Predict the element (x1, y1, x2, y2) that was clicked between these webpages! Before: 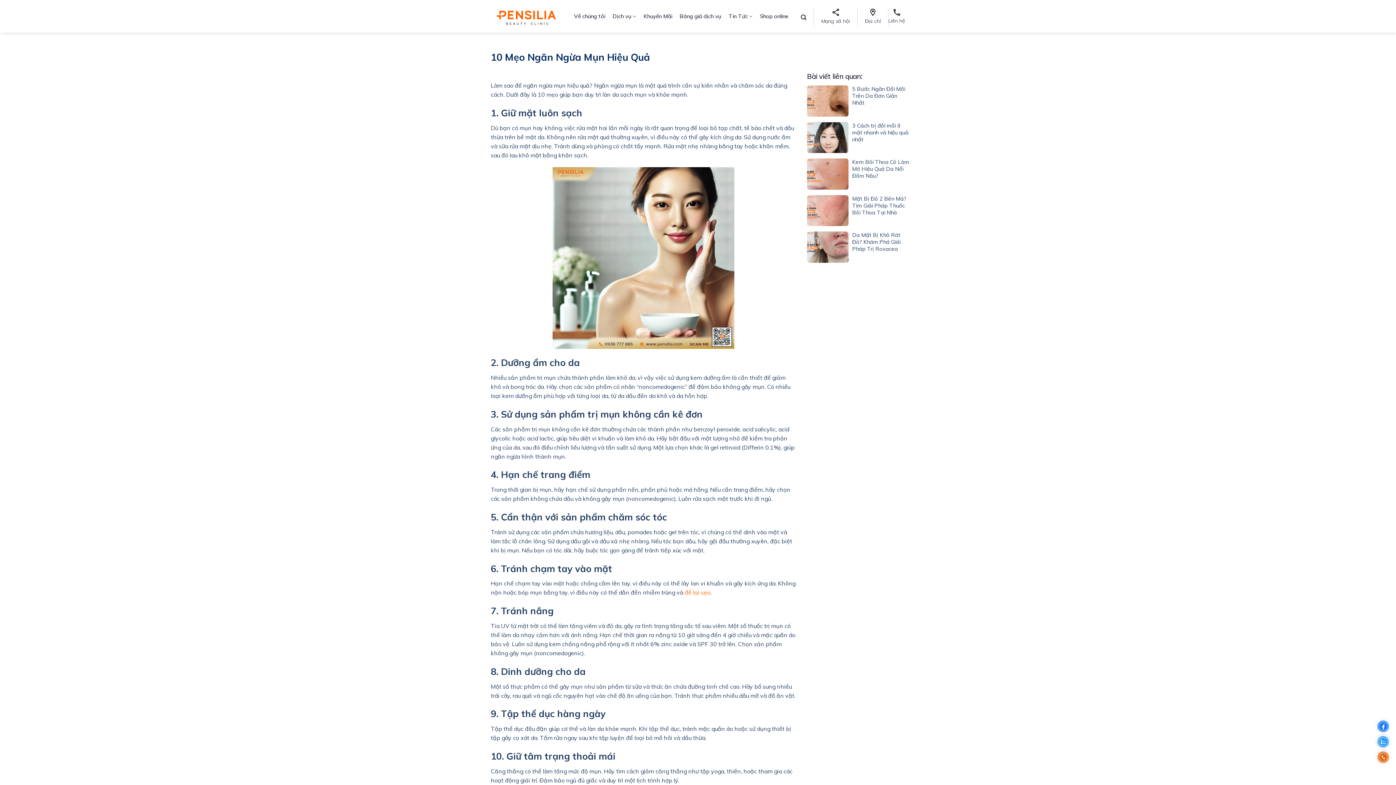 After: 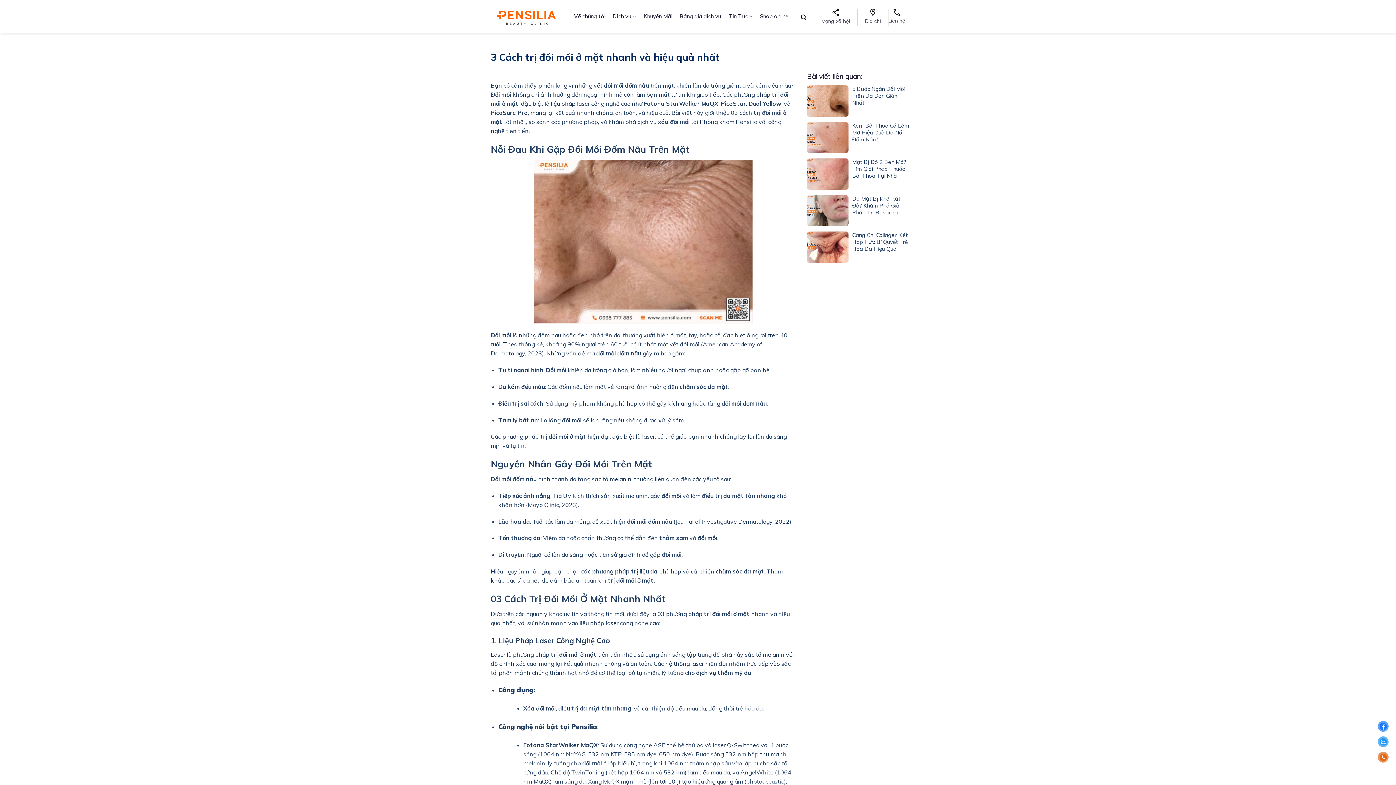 Action: label: 3 Cách trị đồi mồi ở mặt nhanh và hiệu quả nhất bbox: (852, 122, 910, 142)